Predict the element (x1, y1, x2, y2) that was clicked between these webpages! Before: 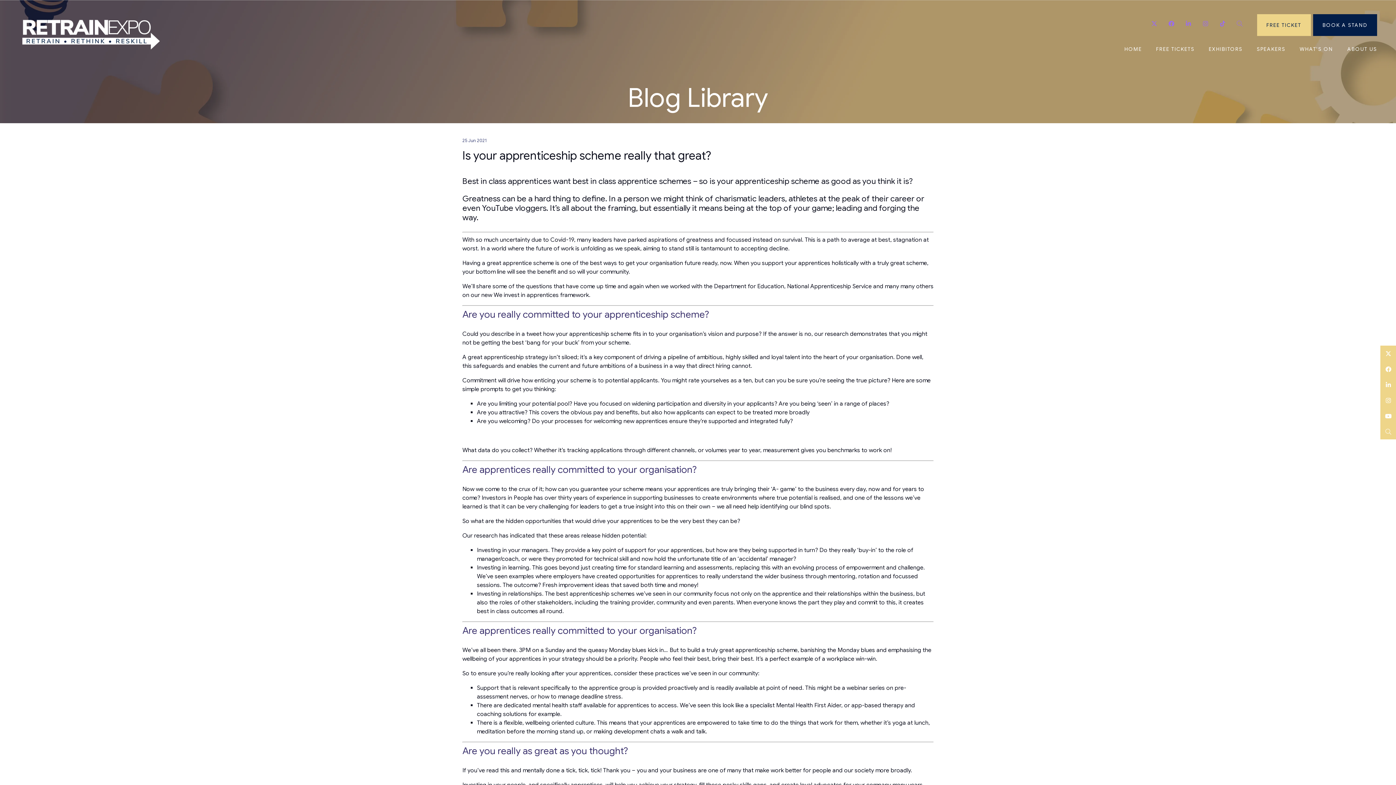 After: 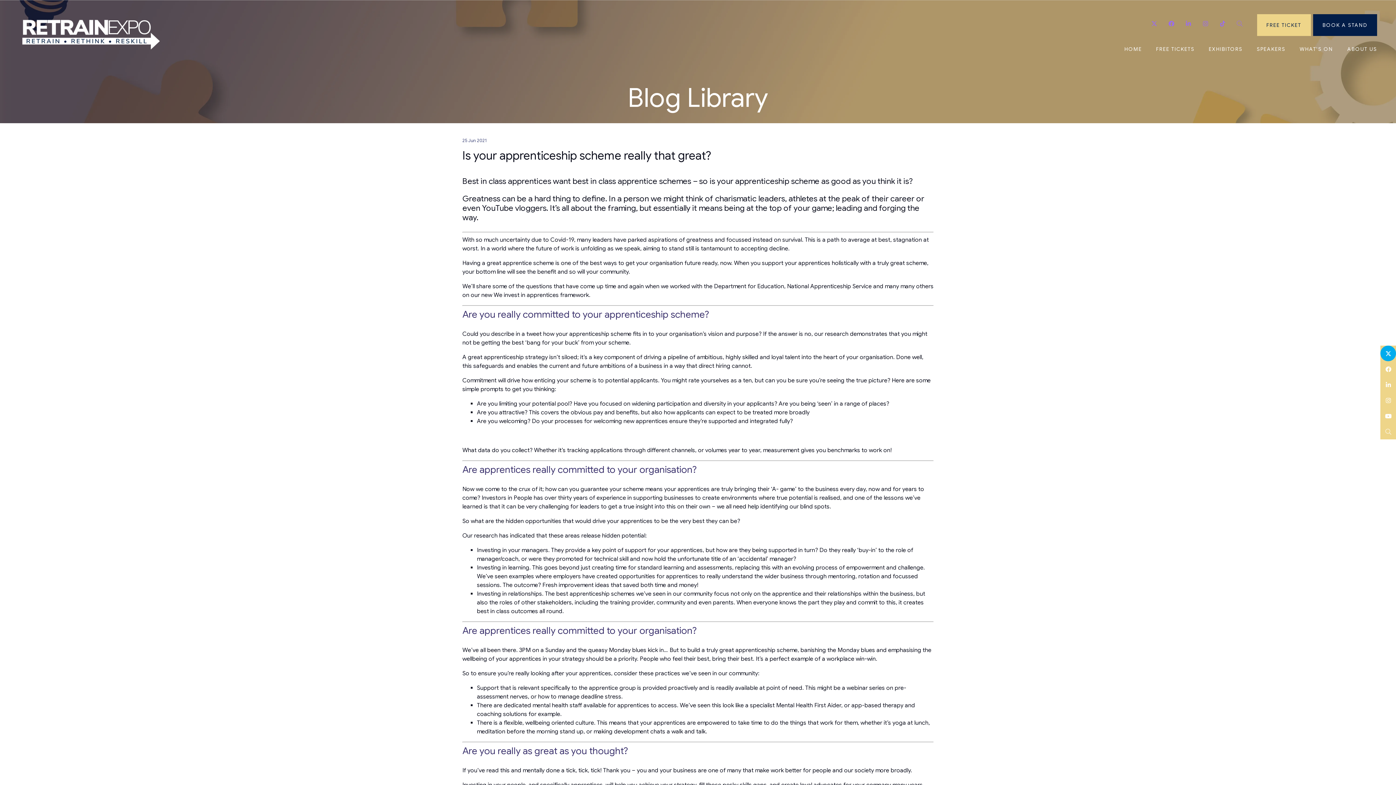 Action: label: Twitter bbox: (1380, 345, 1396, 361)